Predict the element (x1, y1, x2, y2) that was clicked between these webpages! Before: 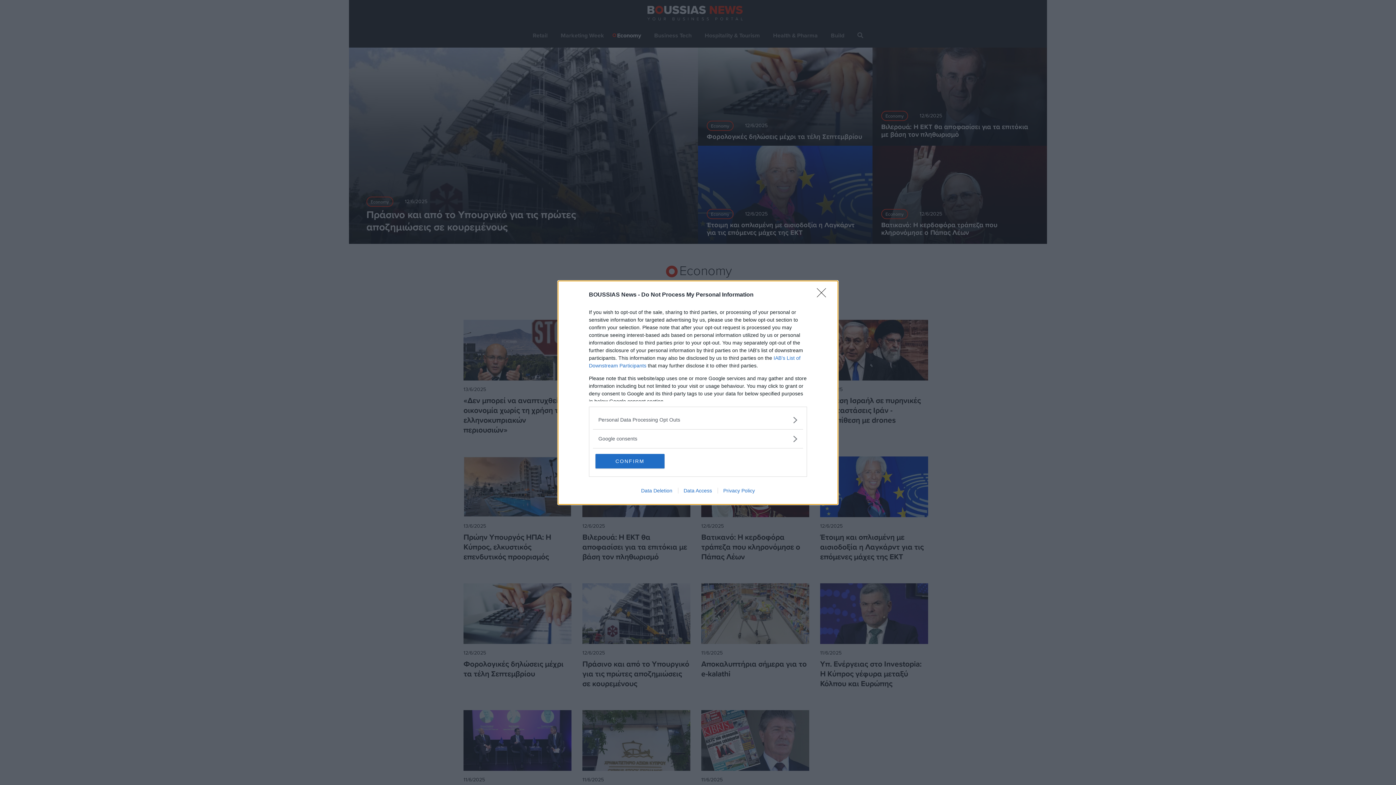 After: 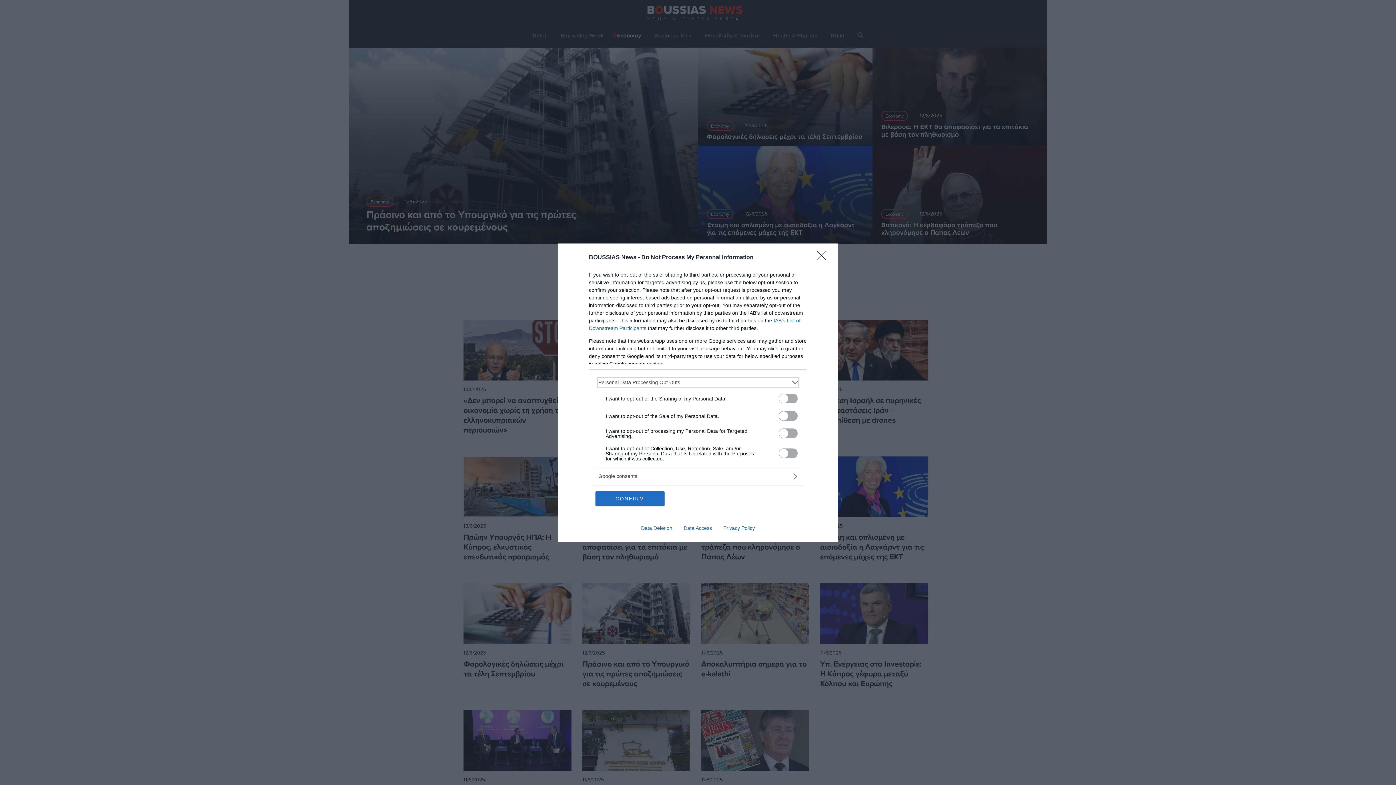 Action: bbox: (598, 416, 797, 423) label: Opt-Outs